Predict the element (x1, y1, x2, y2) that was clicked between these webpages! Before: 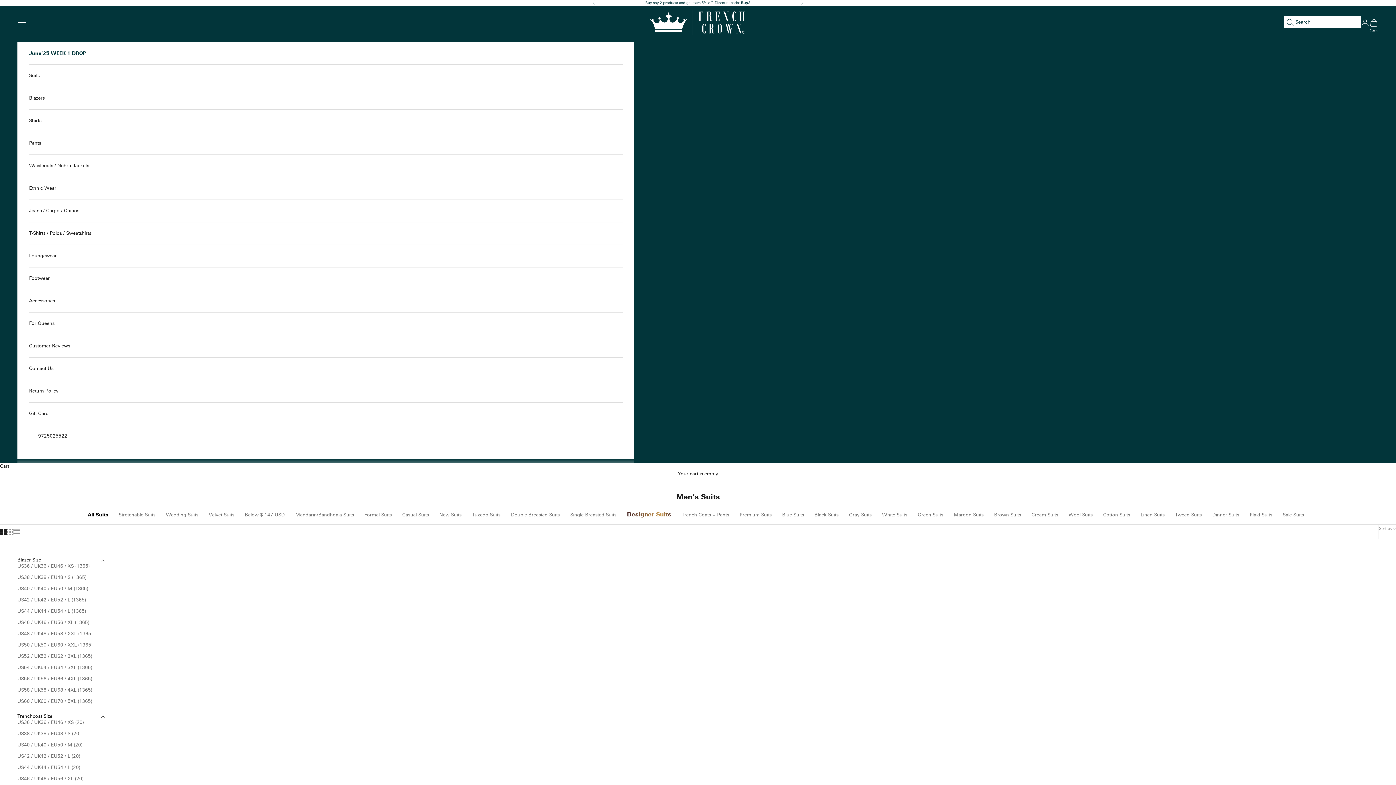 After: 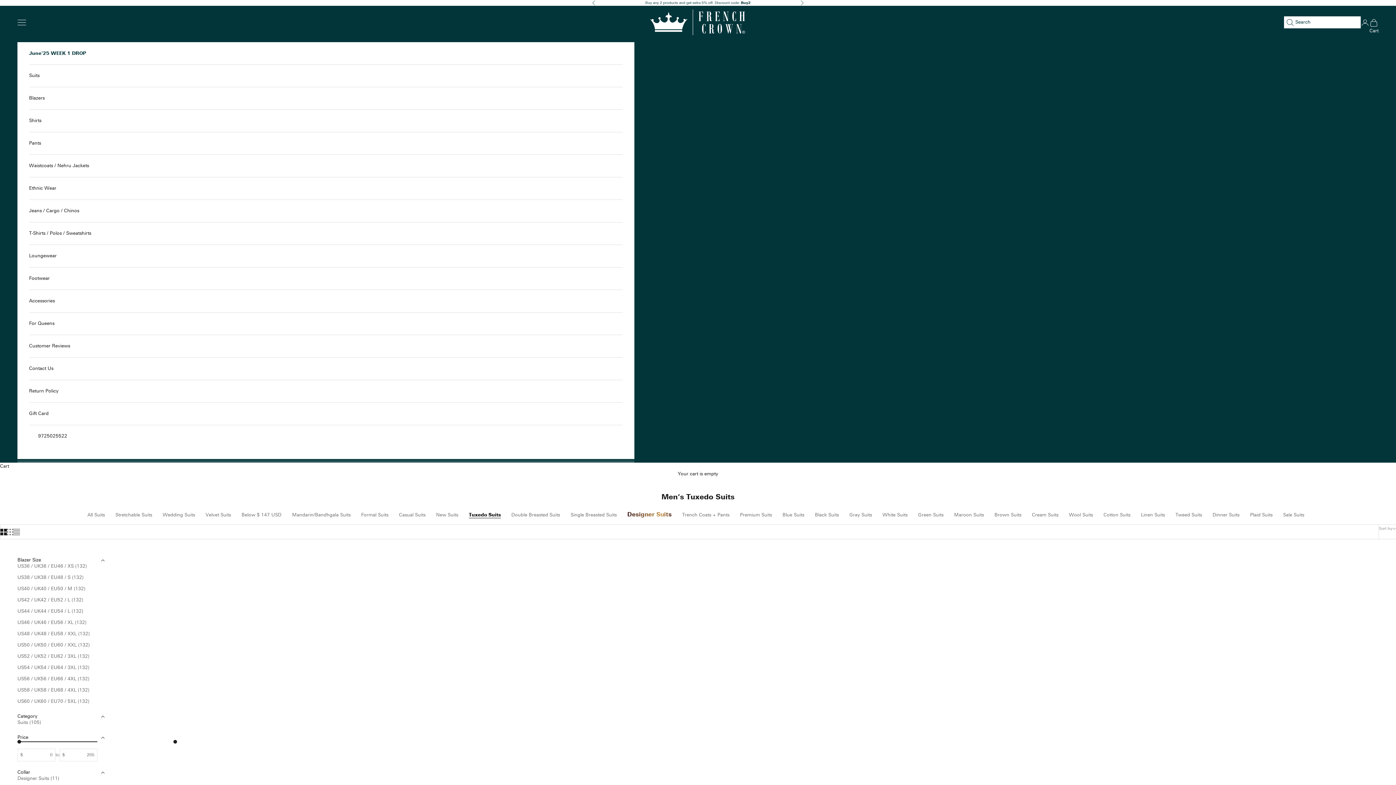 Action: label: Tuxedo Suits bbox: (472, 512, 500, 518)